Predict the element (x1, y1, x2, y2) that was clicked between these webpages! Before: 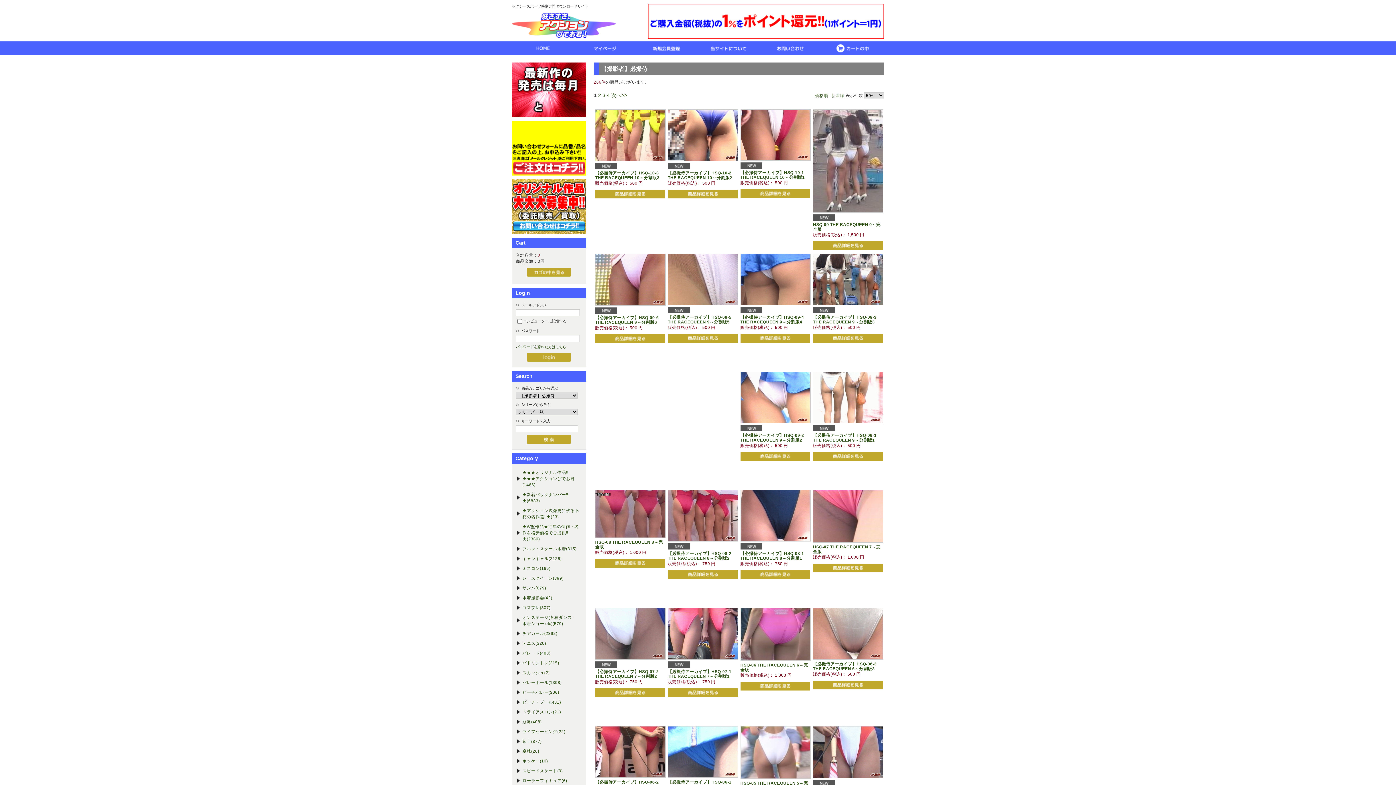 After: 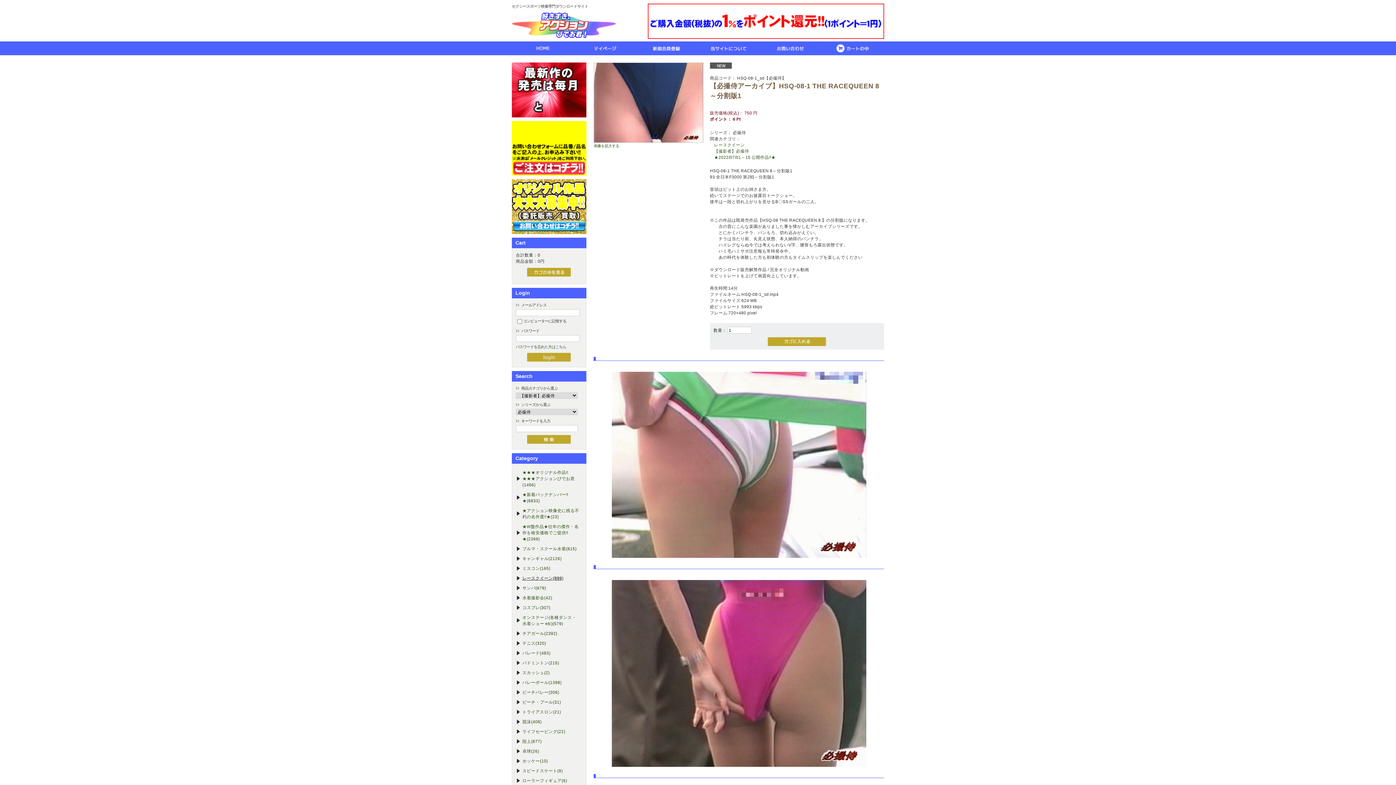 Action: bbox: (740, 551, 804, 560) label: 【必撮侍アーカイブ】HSQ-08-1 THE RACEQUEEN 8～分割版1